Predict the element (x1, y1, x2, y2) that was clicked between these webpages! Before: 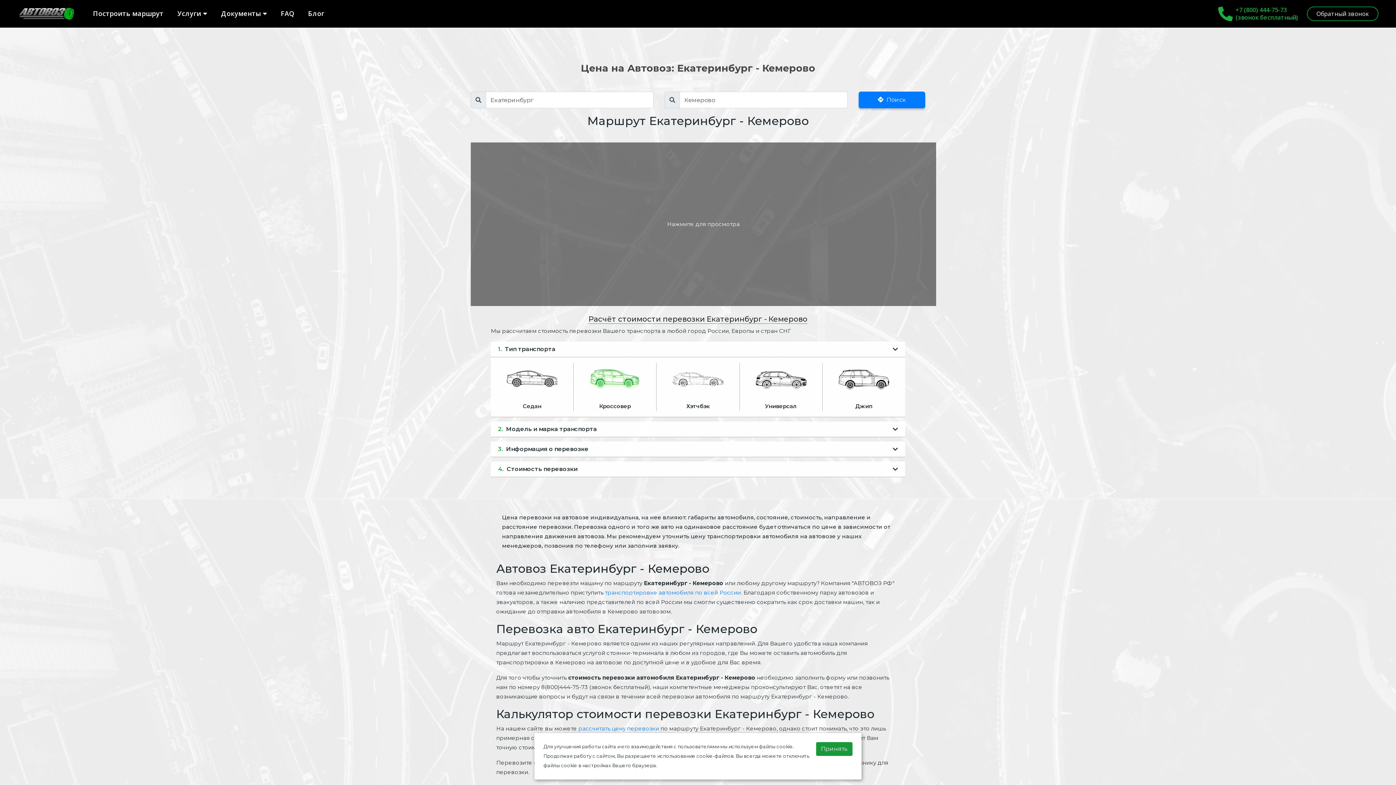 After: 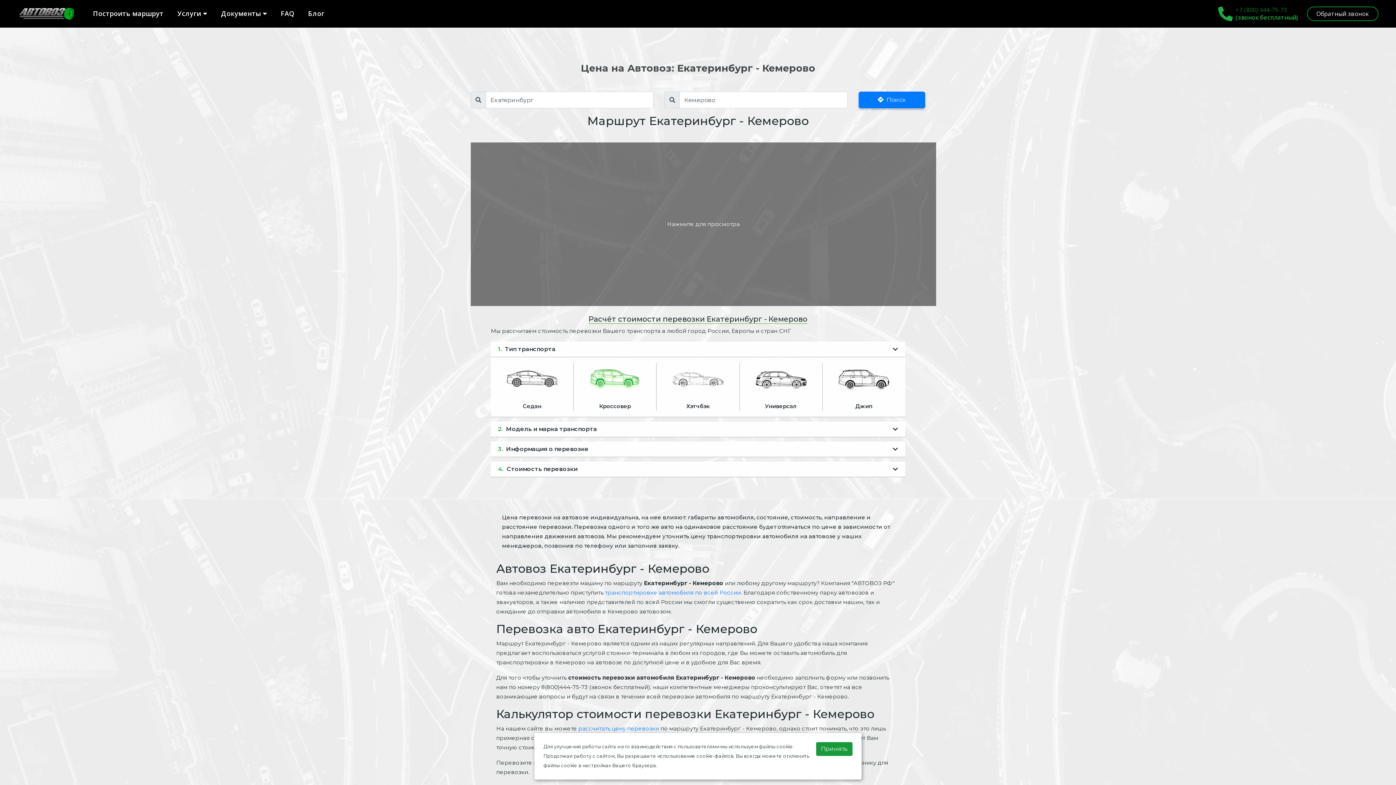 Action: label: +7 (800) 444-75-73 bbox: (1236, 5, 1287, 13)